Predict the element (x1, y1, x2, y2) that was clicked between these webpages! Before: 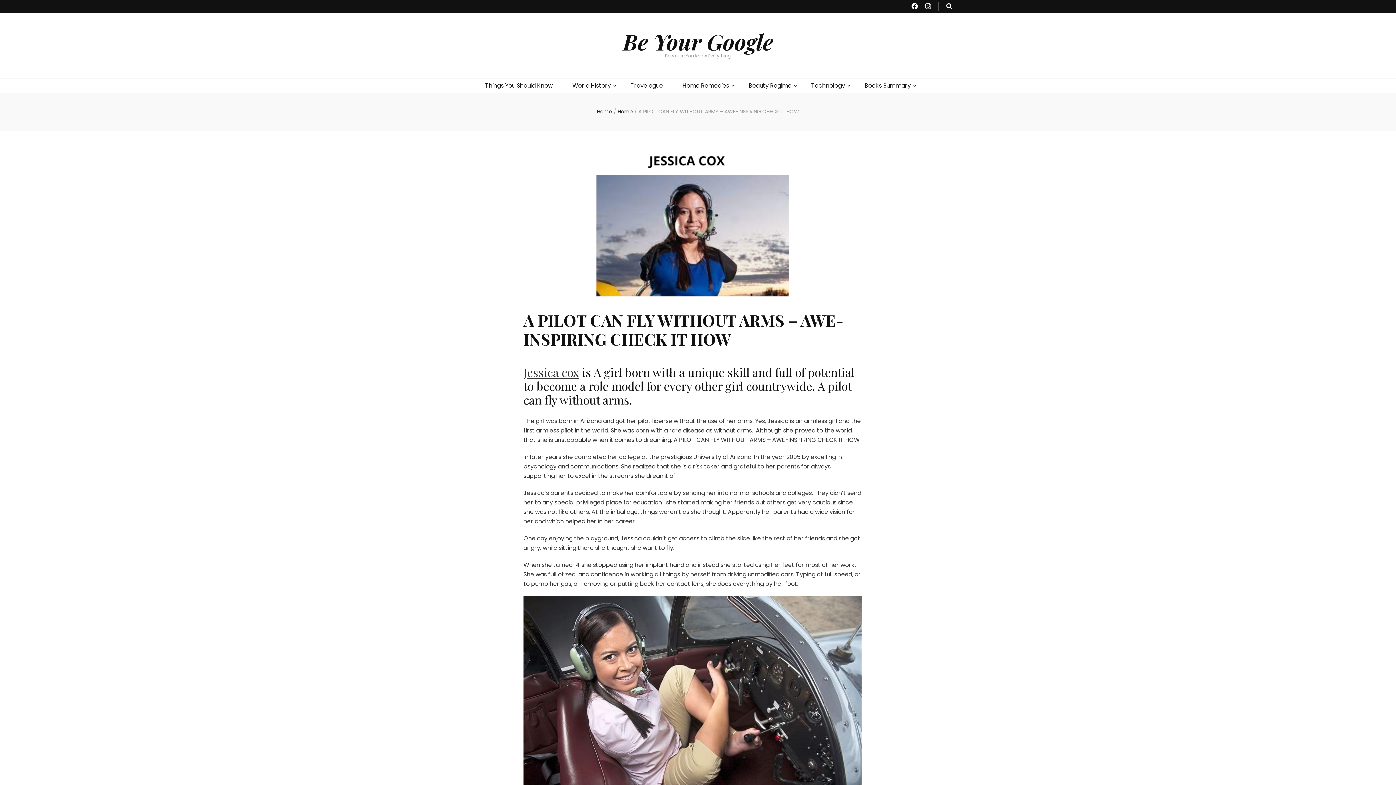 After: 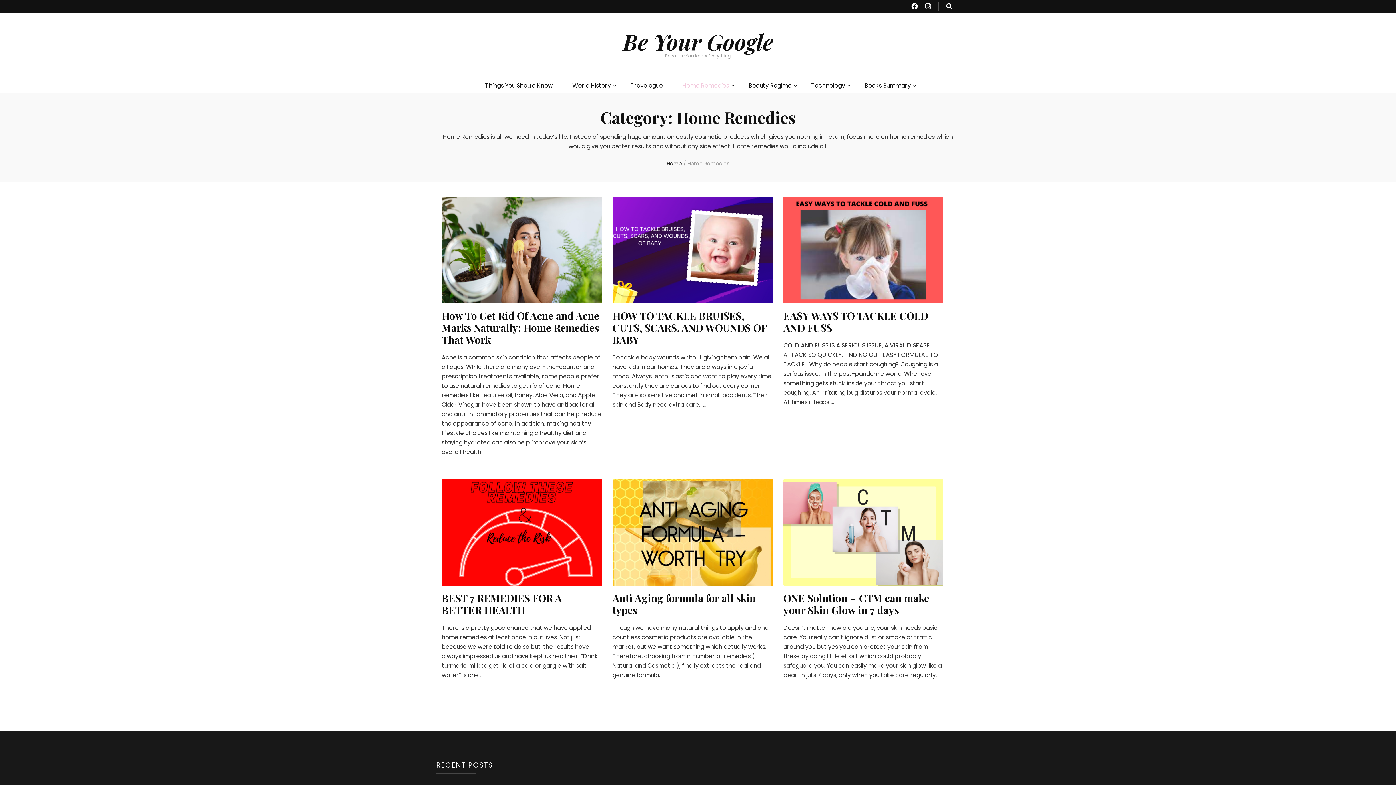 Action: bbox: (682, 81, 729, 90) label: Home Remedies